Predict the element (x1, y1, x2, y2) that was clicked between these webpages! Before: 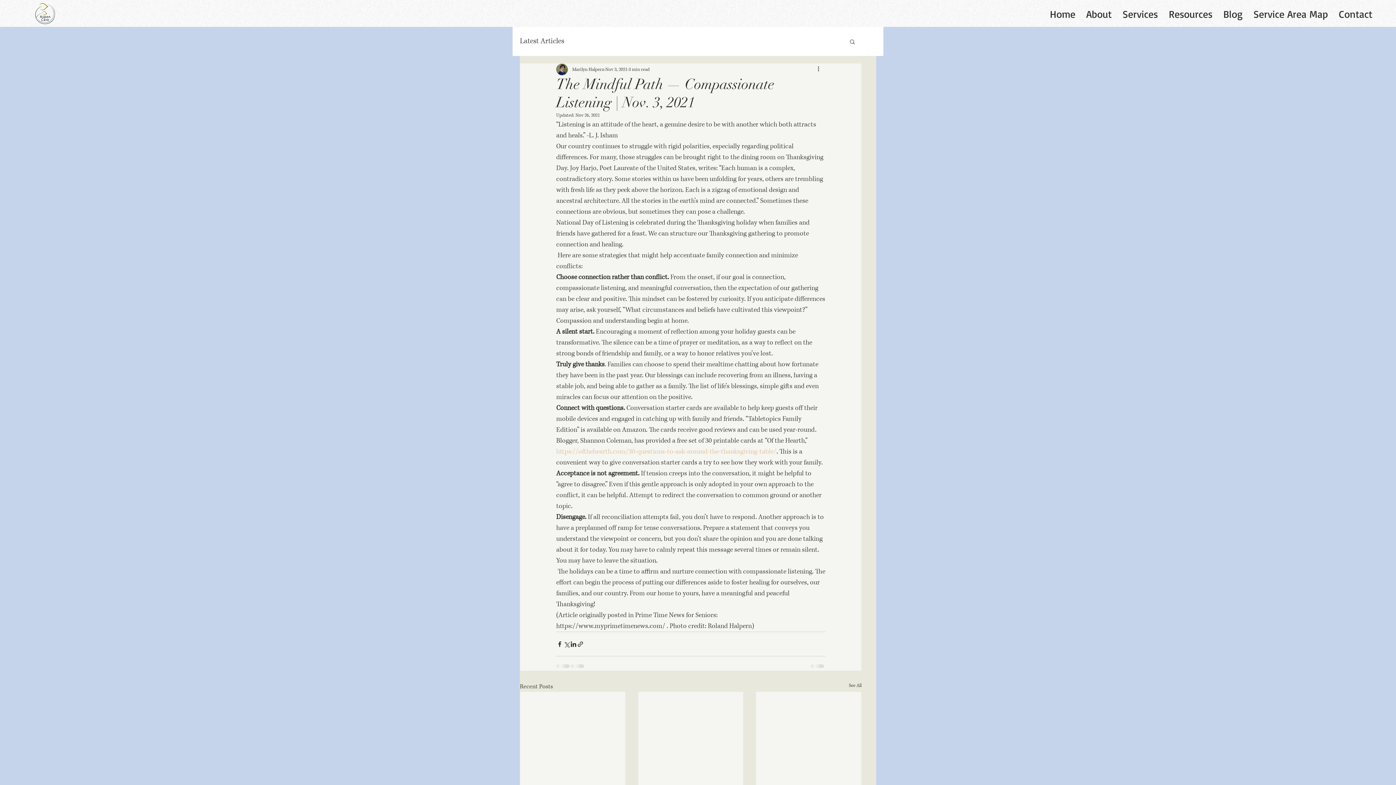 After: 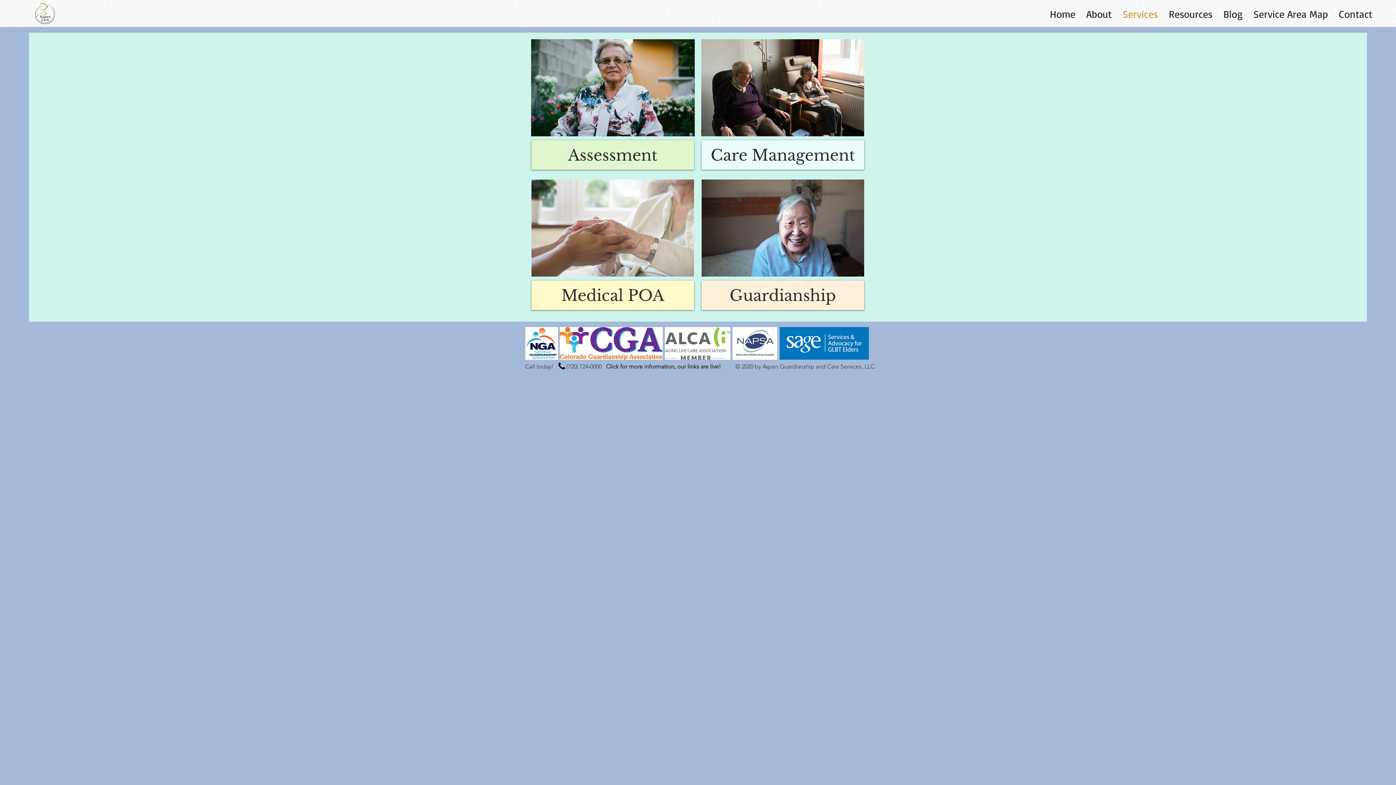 Action: label: Services bbox: (1117, 5, 1163, 23)